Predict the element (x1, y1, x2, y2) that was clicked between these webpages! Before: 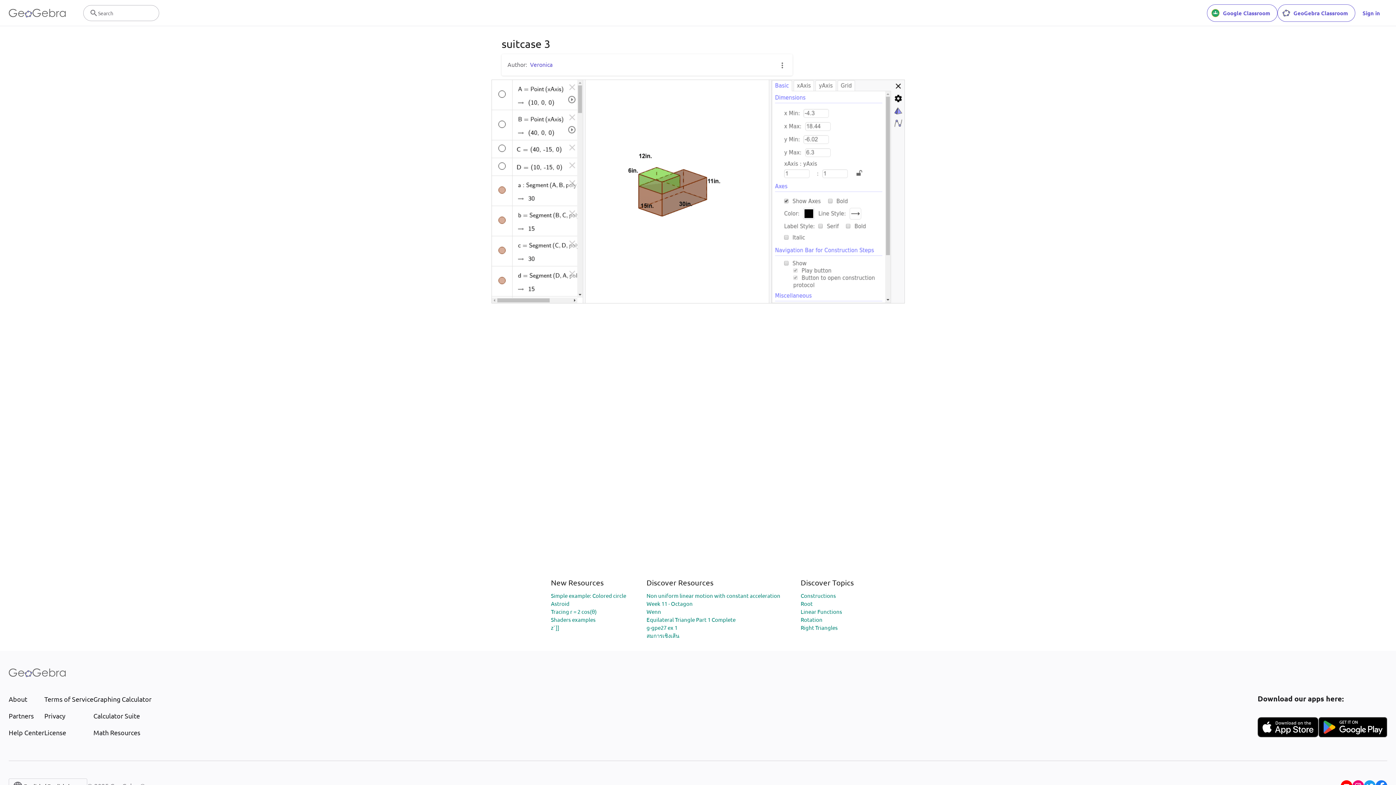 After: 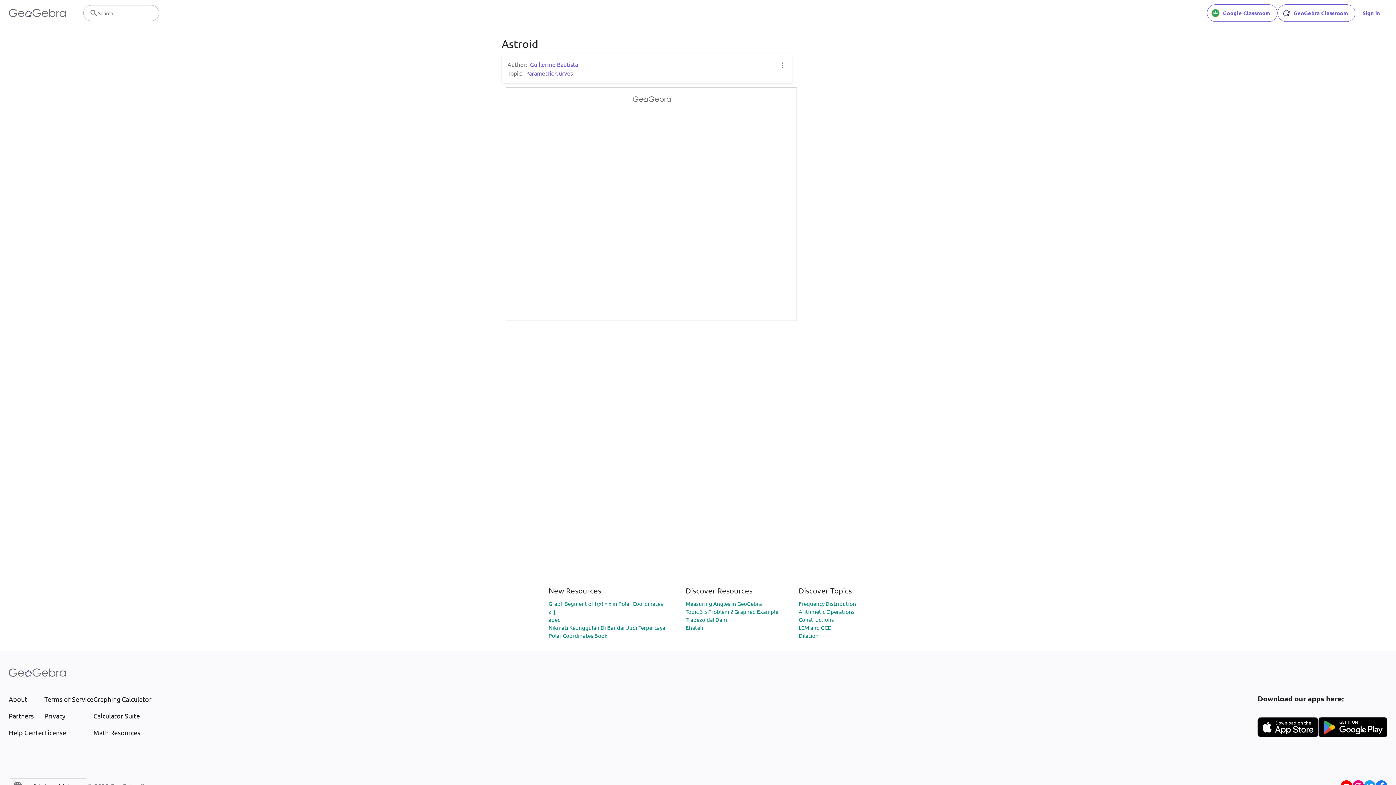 Action: bbox: (551, 600, 569, 607) label: Astroid